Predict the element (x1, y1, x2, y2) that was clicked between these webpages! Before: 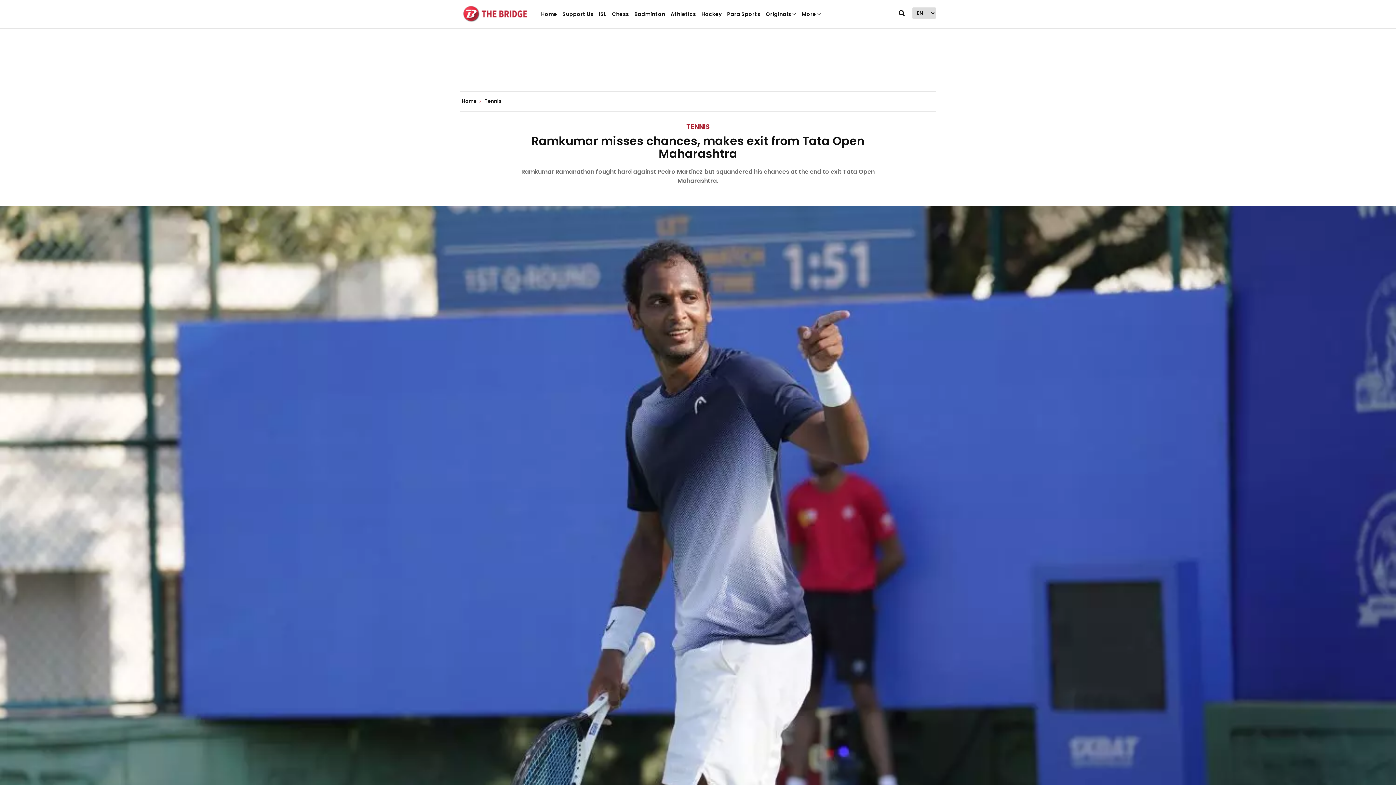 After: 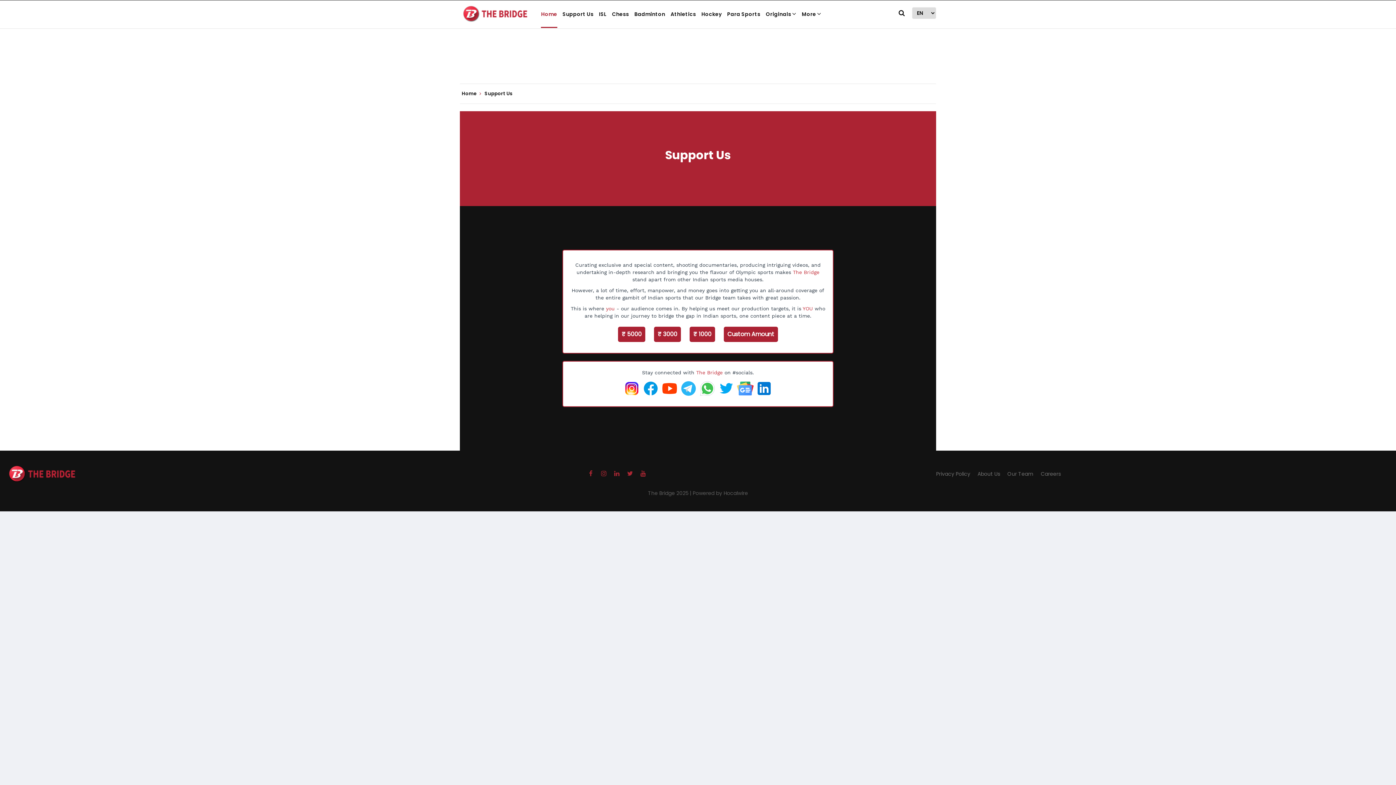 Action: label: Support Us bbox: (562, 5, 593, 28)